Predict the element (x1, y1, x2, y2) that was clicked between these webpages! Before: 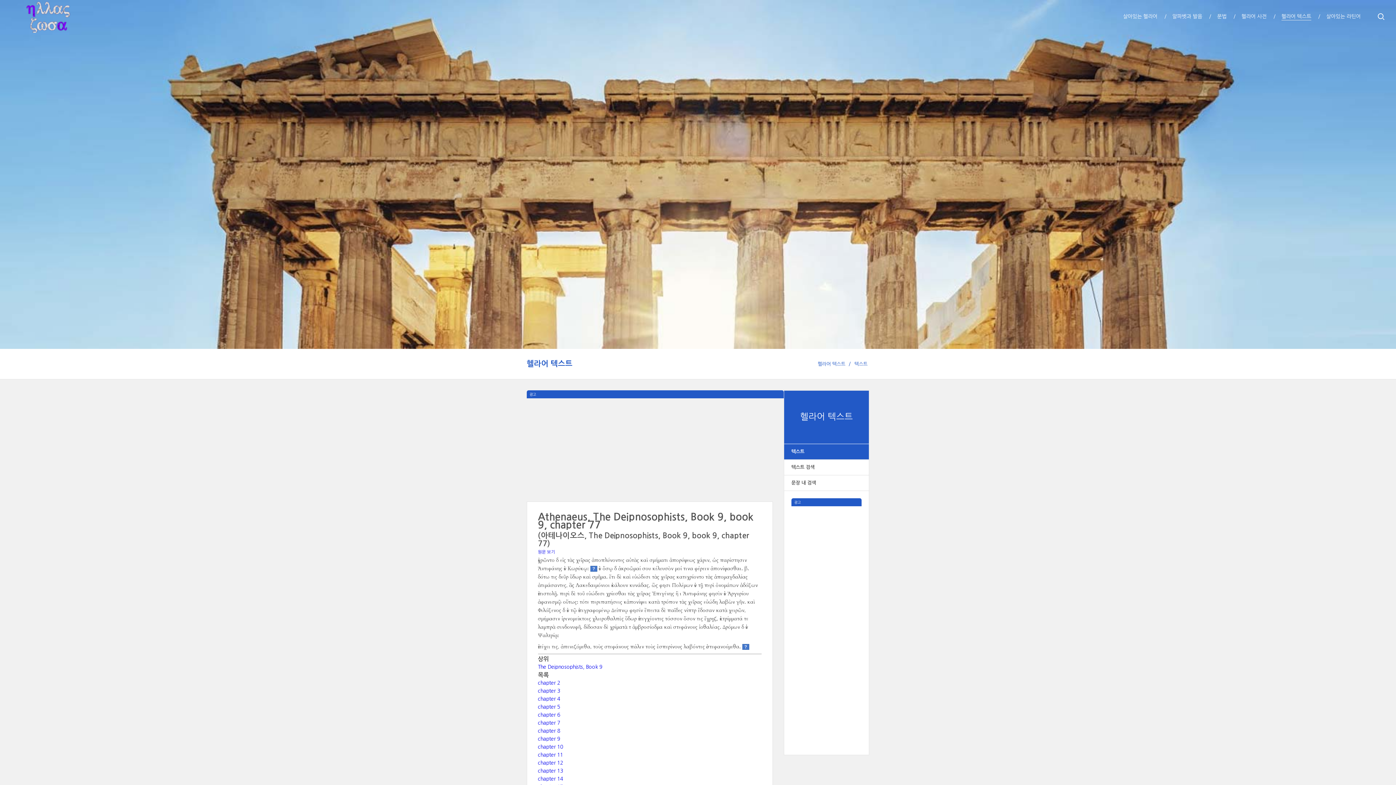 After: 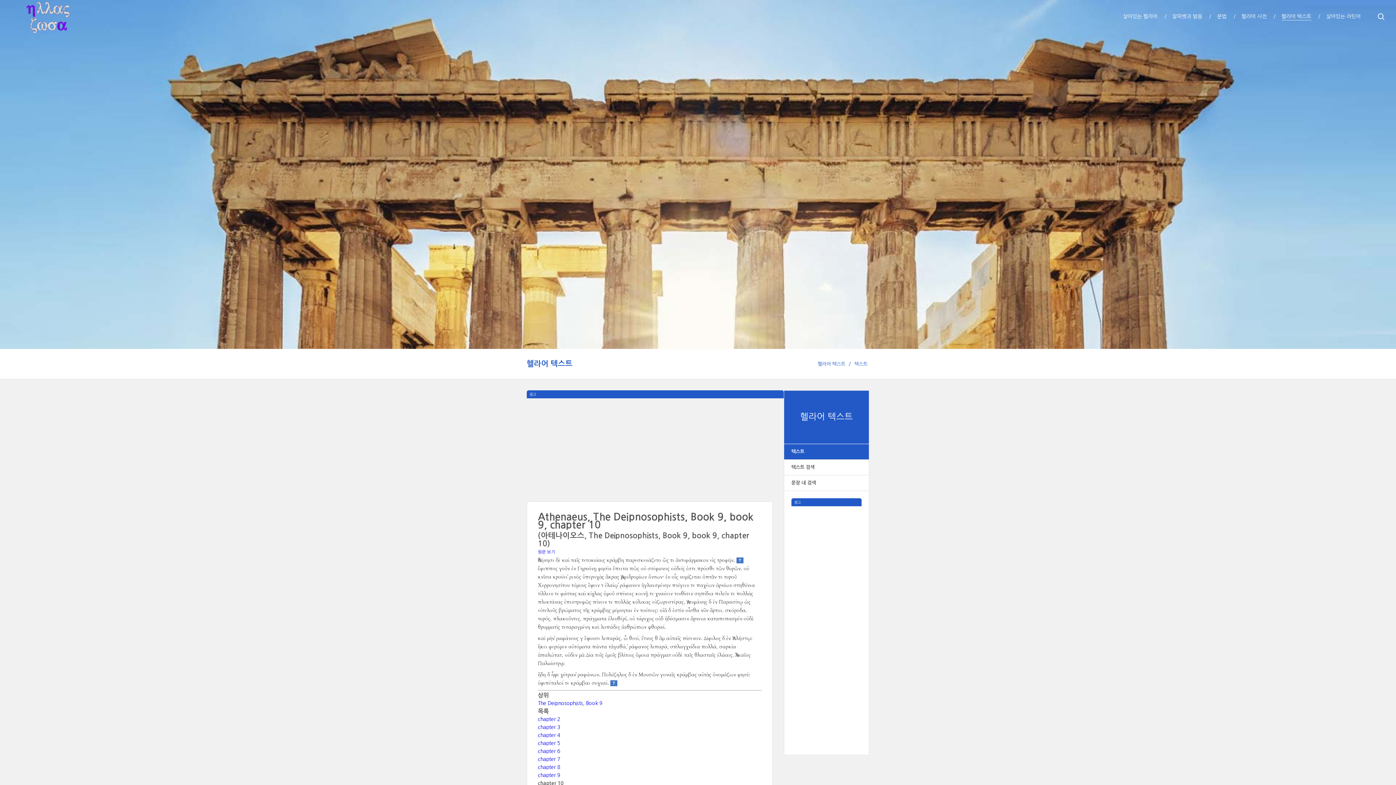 Action: label: chapter 10 bbox: (538, 744, 563, 749)